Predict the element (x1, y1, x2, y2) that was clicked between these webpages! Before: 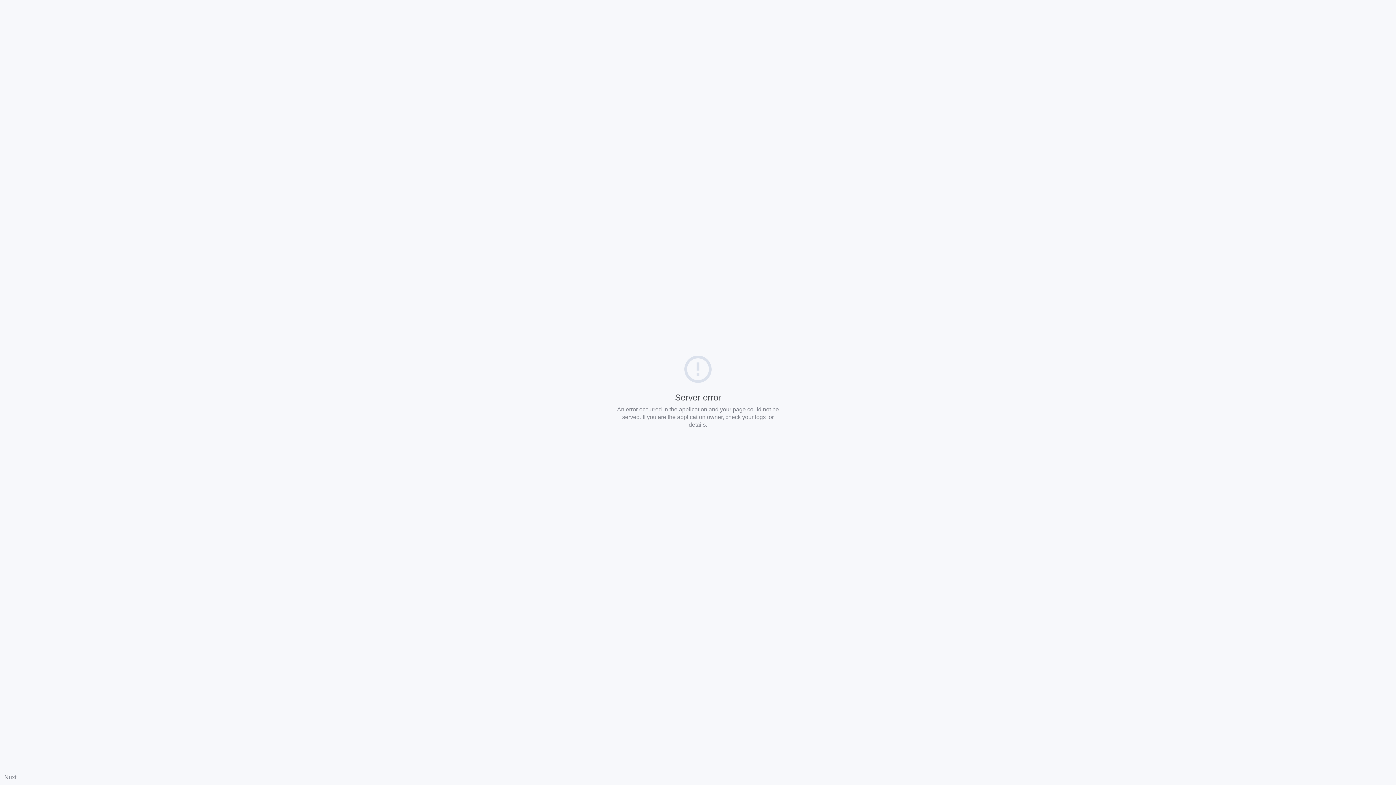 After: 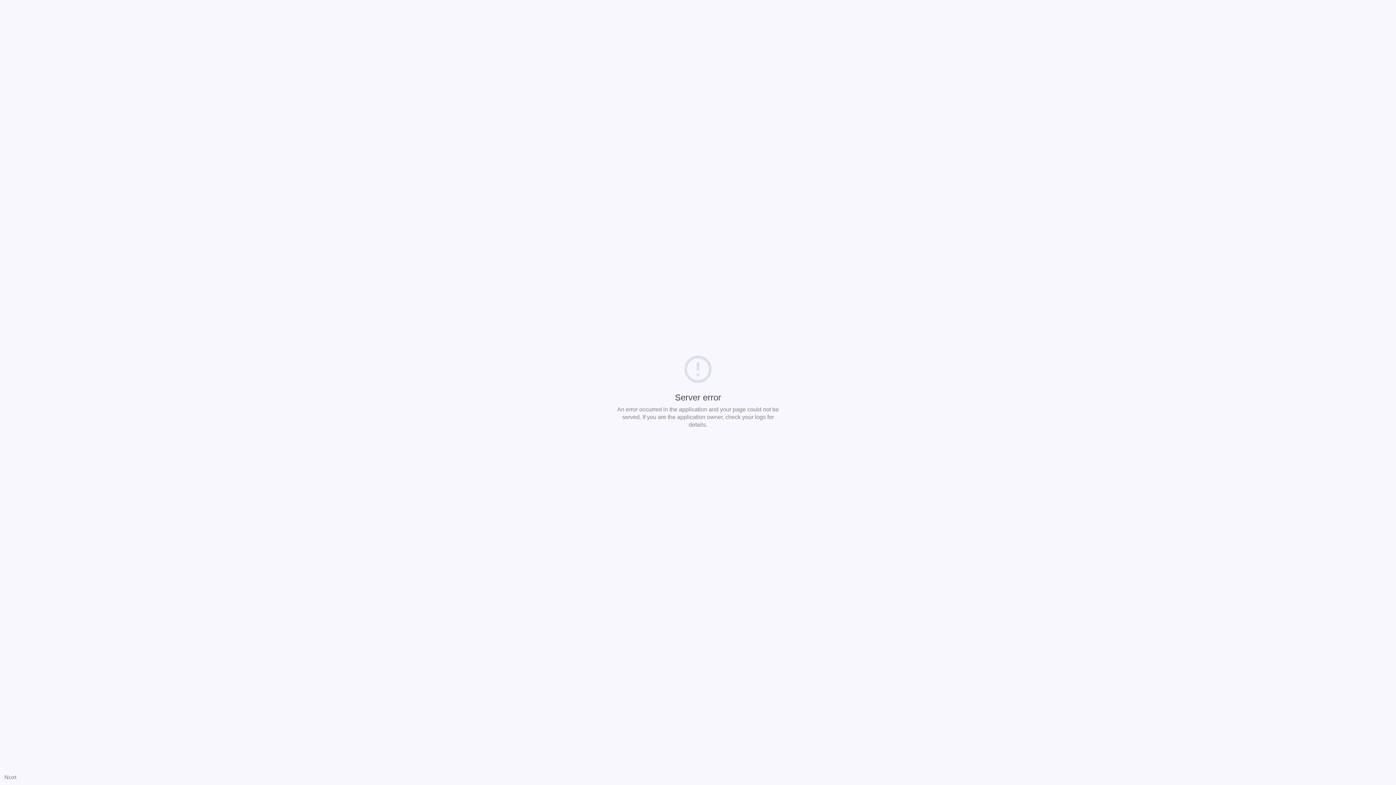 Action: bbox: (4, 774, 16, 780) label: Nuxt